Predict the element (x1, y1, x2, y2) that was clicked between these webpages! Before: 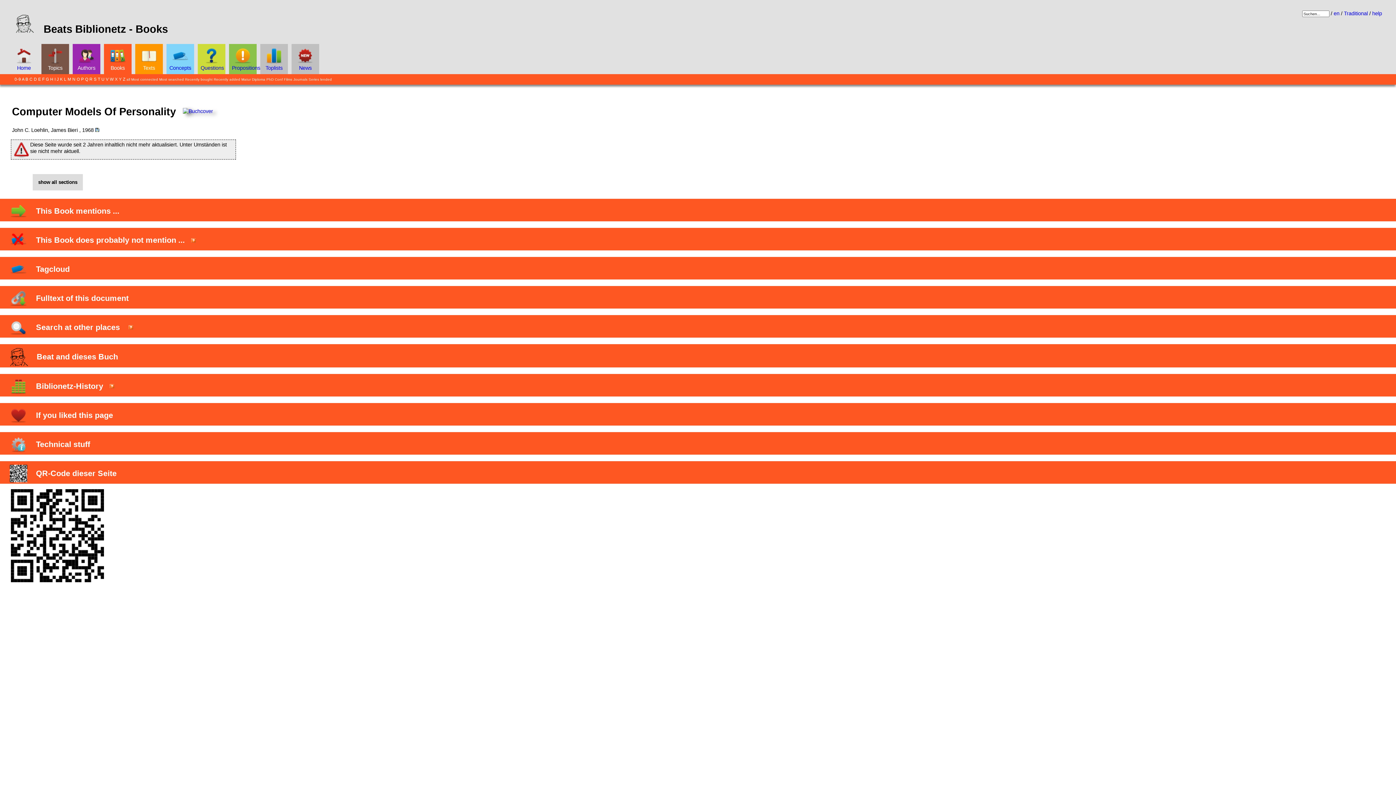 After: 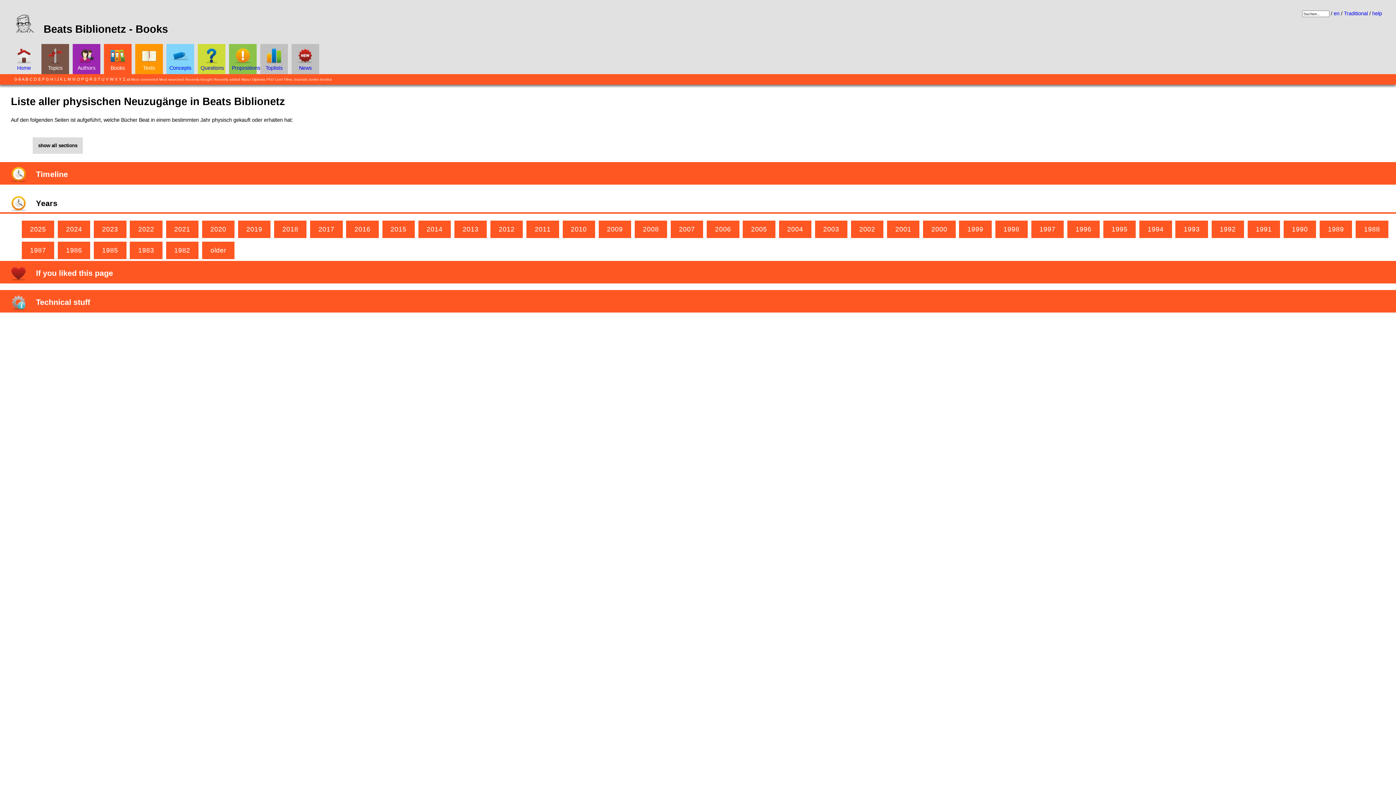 Action: bbox: (185, 77, 212, 81) label: Recently bought